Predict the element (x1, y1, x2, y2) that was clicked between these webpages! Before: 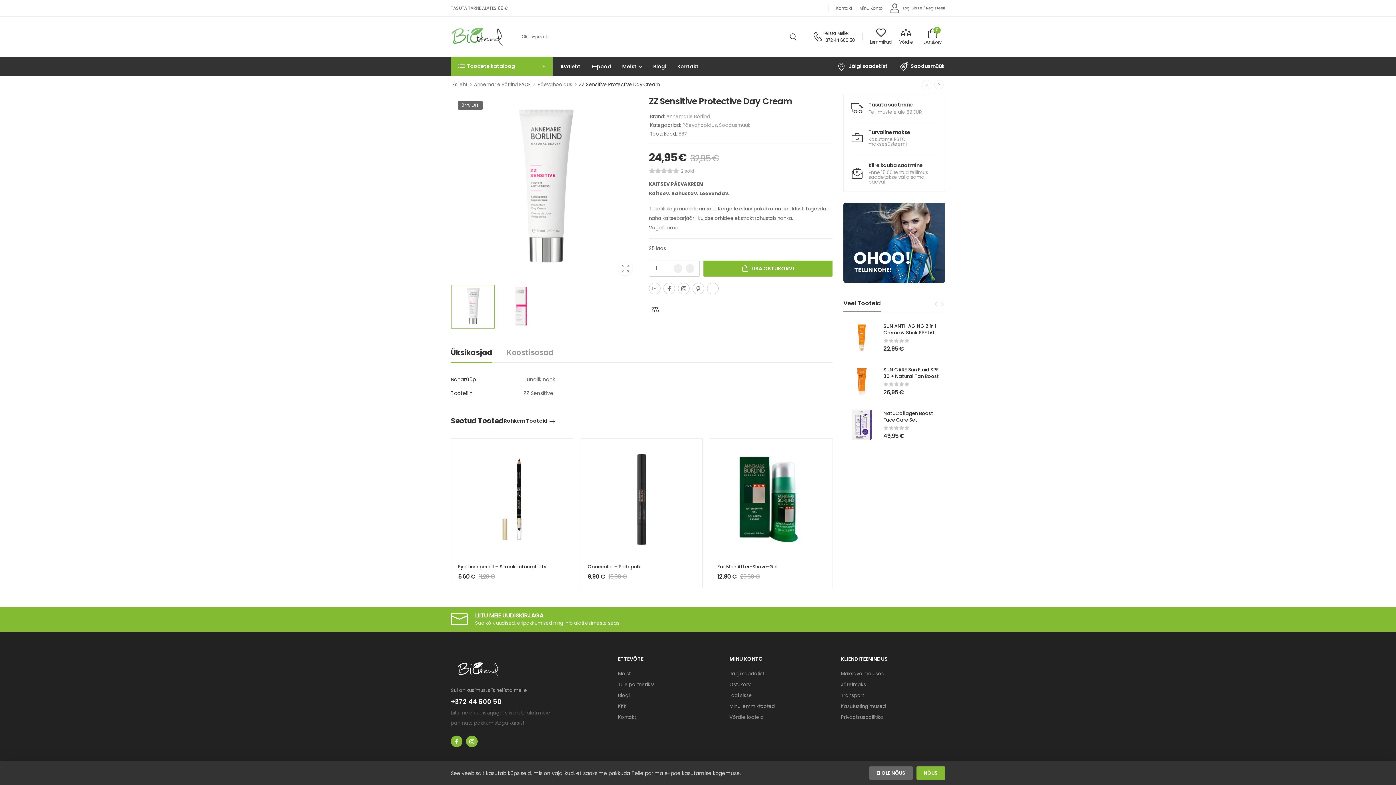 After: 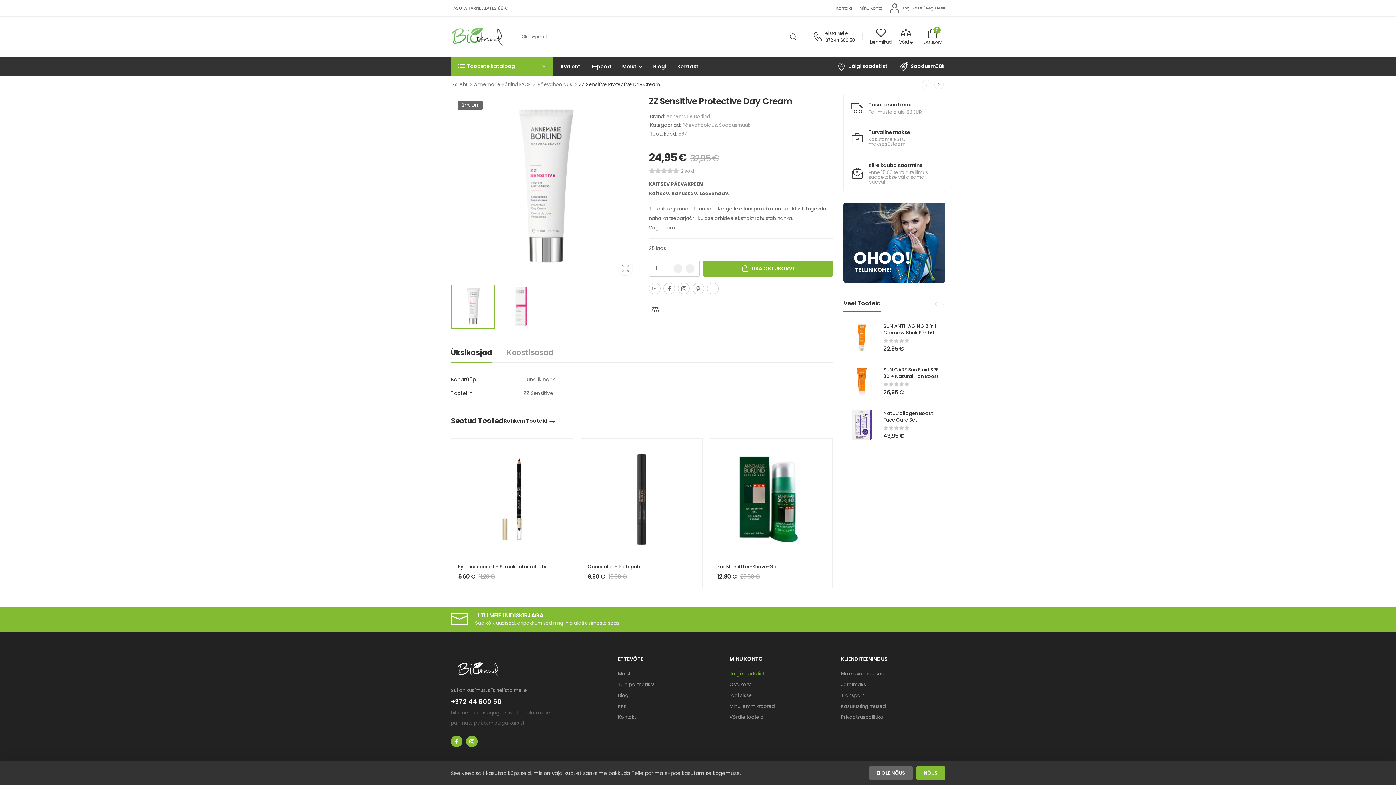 Action: bbox: (729, 668, 833, 679) label: Jälgi saadetist